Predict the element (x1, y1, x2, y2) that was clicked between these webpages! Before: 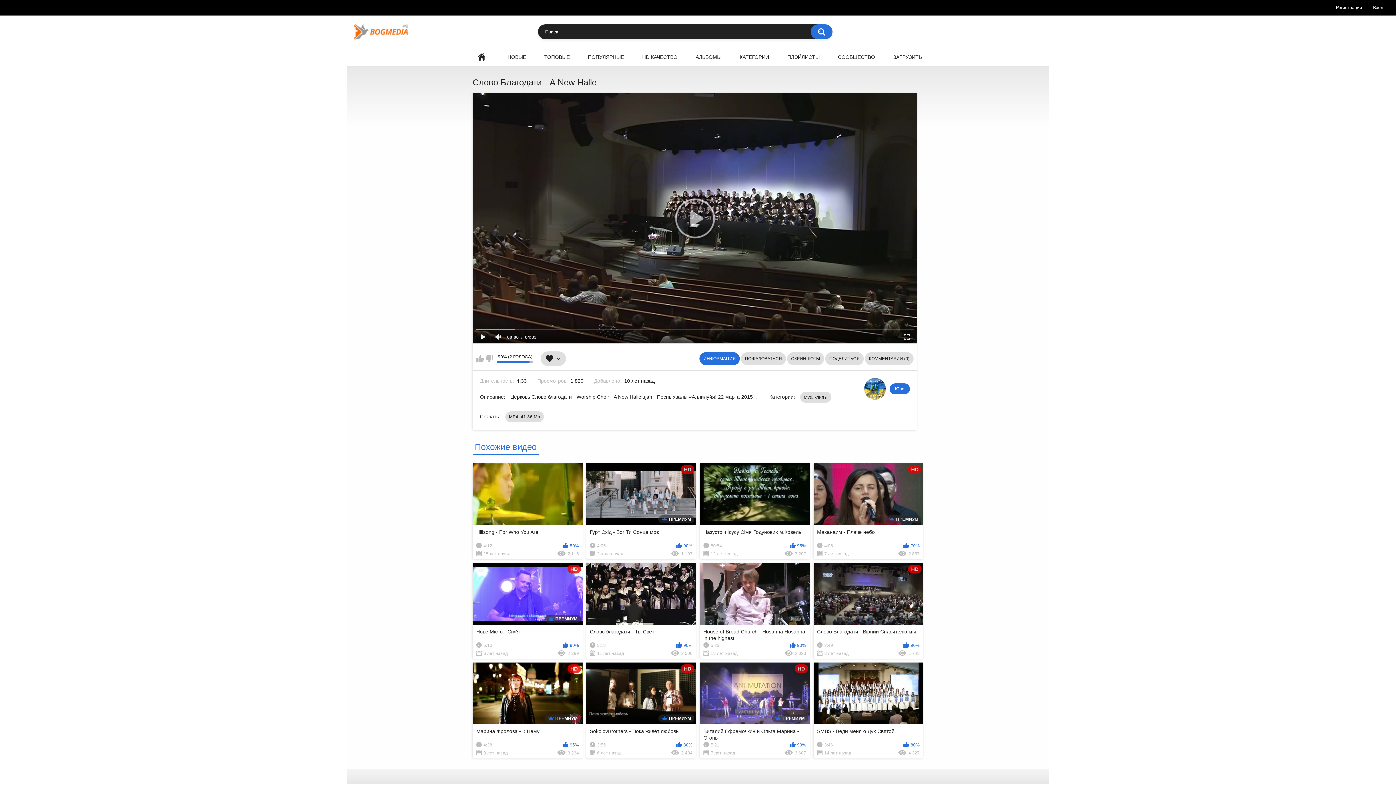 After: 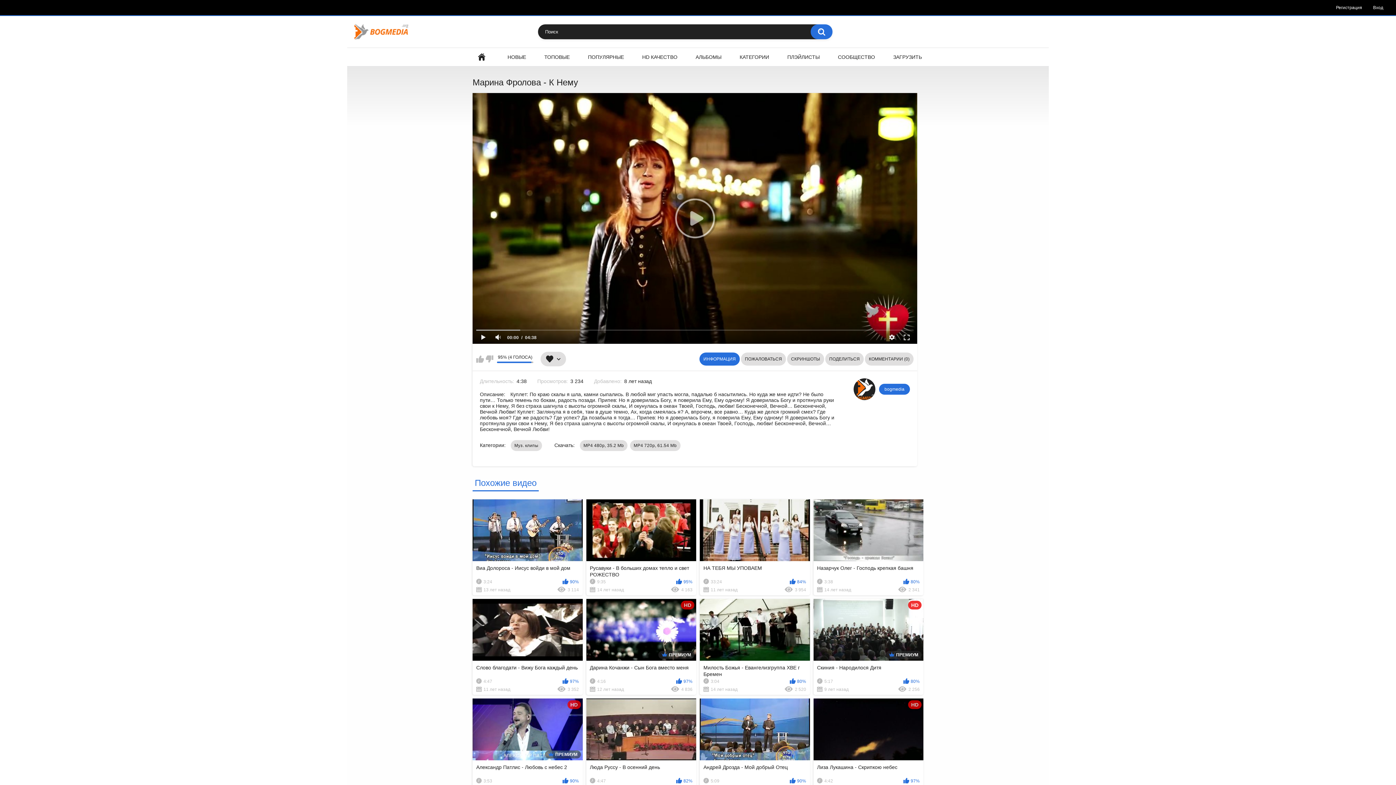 Action: bbox: (472, 662, 582, 758) label: ПРЕМИУМ
HD
Марина Фролова - К Нему
4:38
95%
8 лет назад
3 234